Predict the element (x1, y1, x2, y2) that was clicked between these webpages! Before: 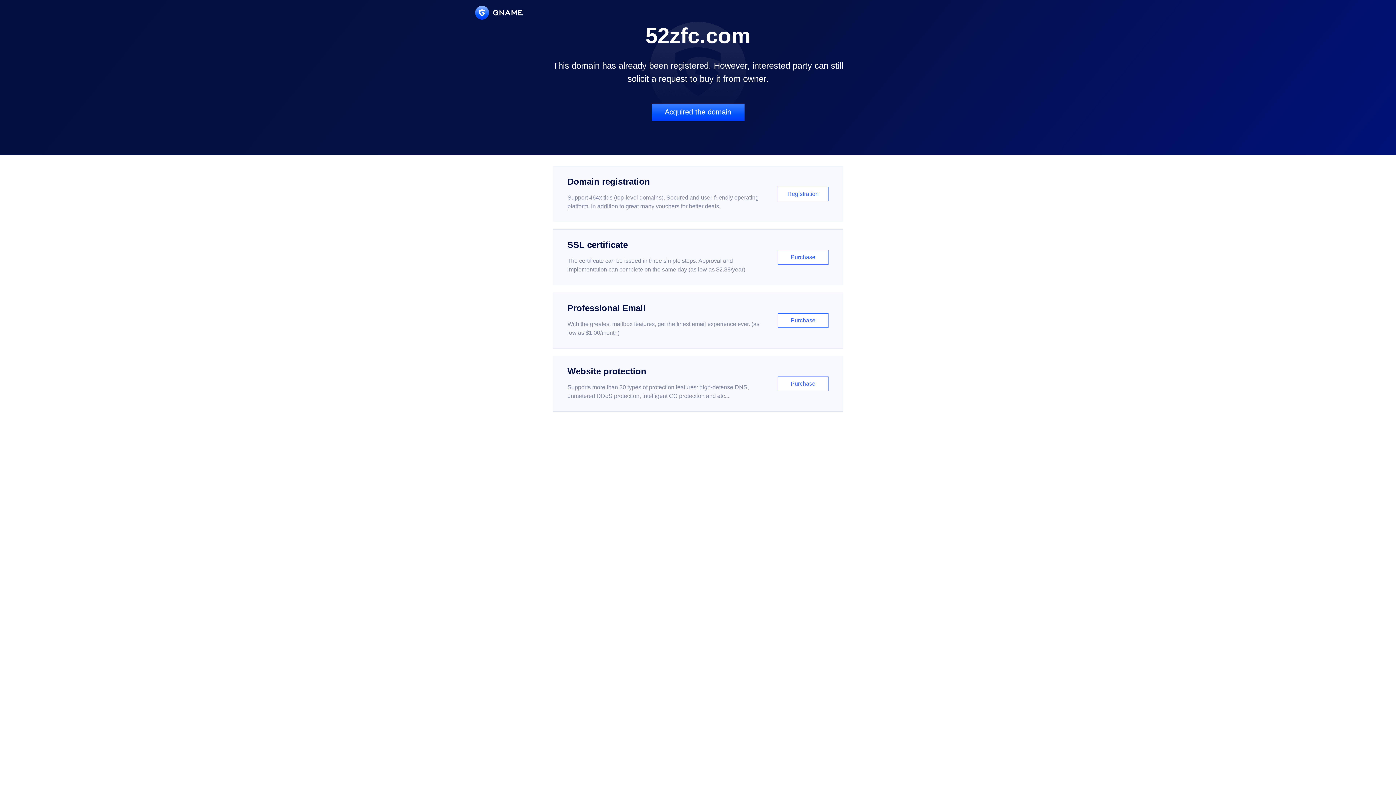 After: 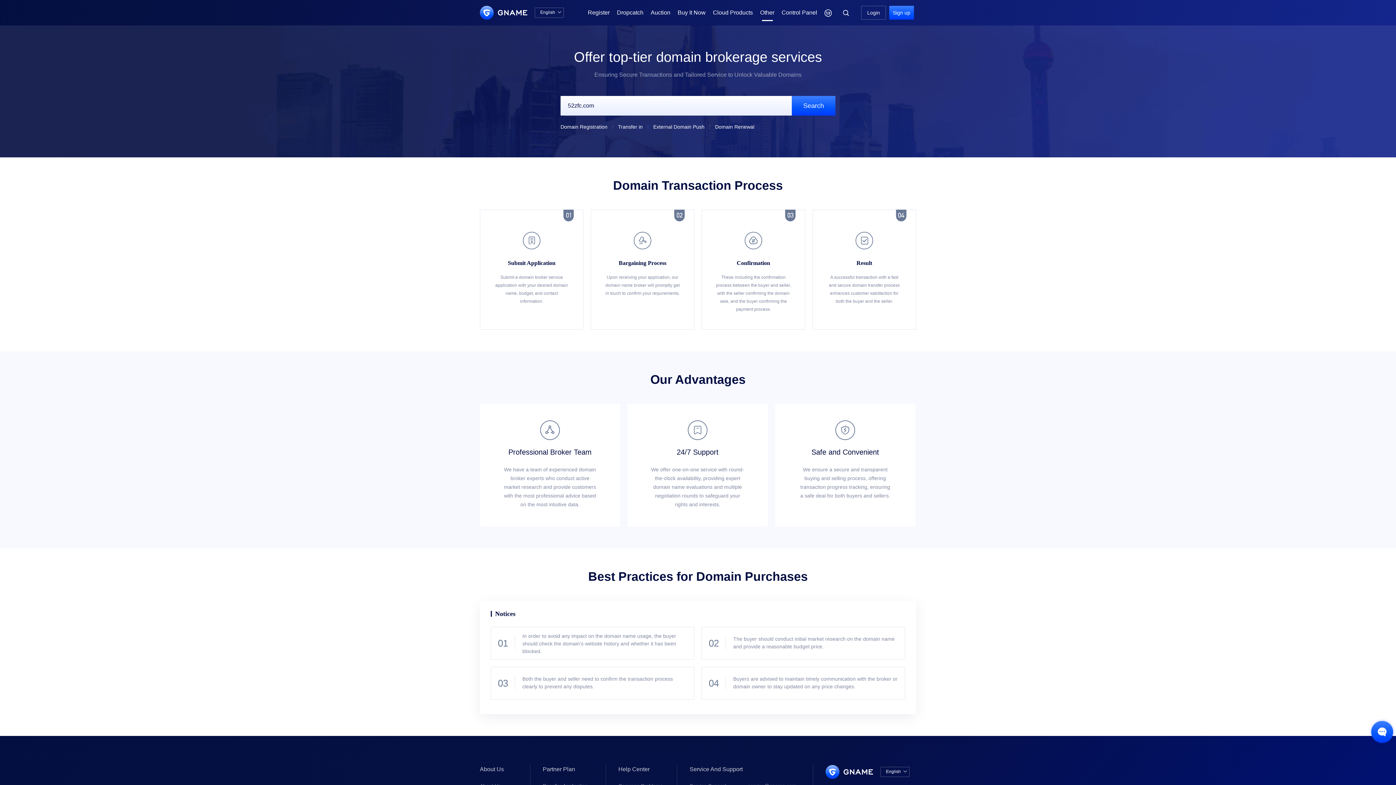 Action: bbox: (651, 103, 744, 121) label: Acquired the domain